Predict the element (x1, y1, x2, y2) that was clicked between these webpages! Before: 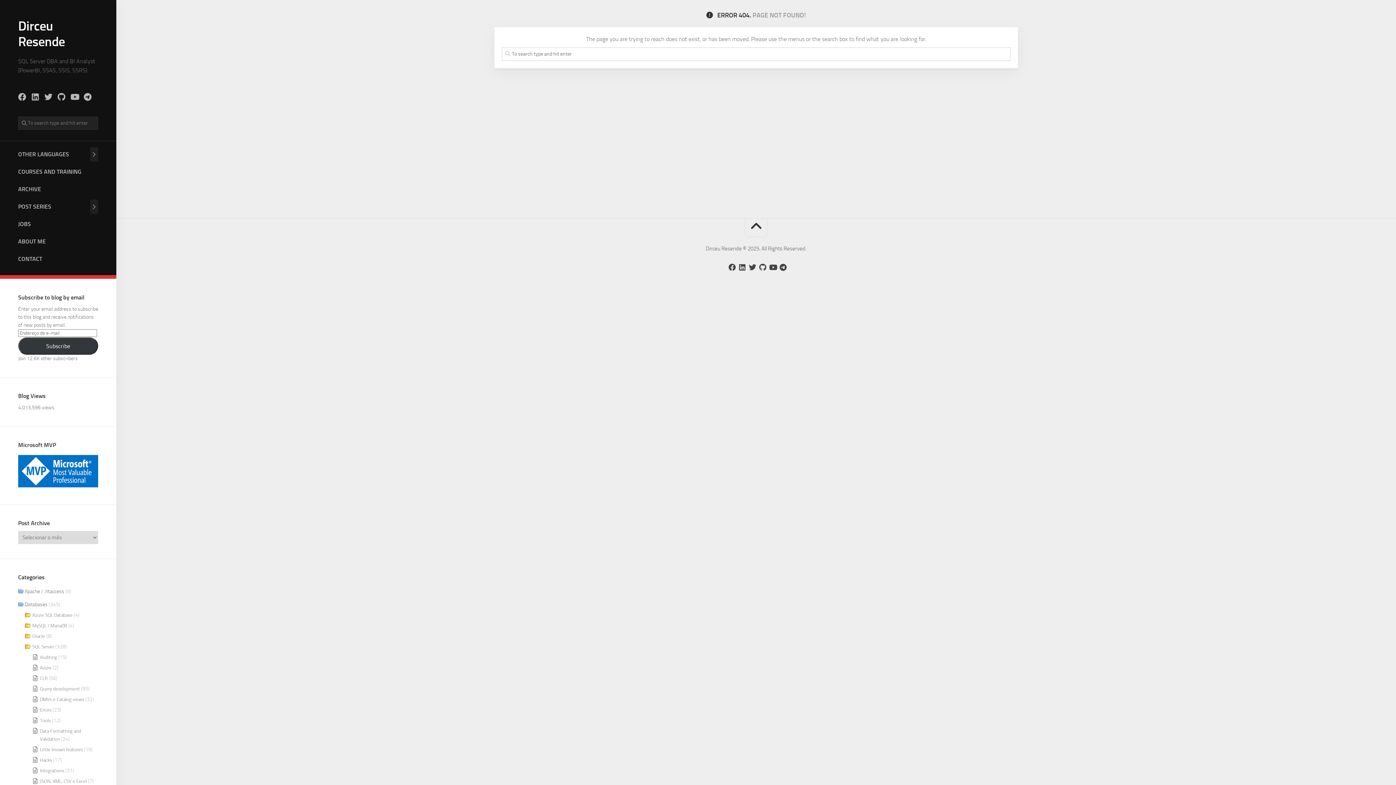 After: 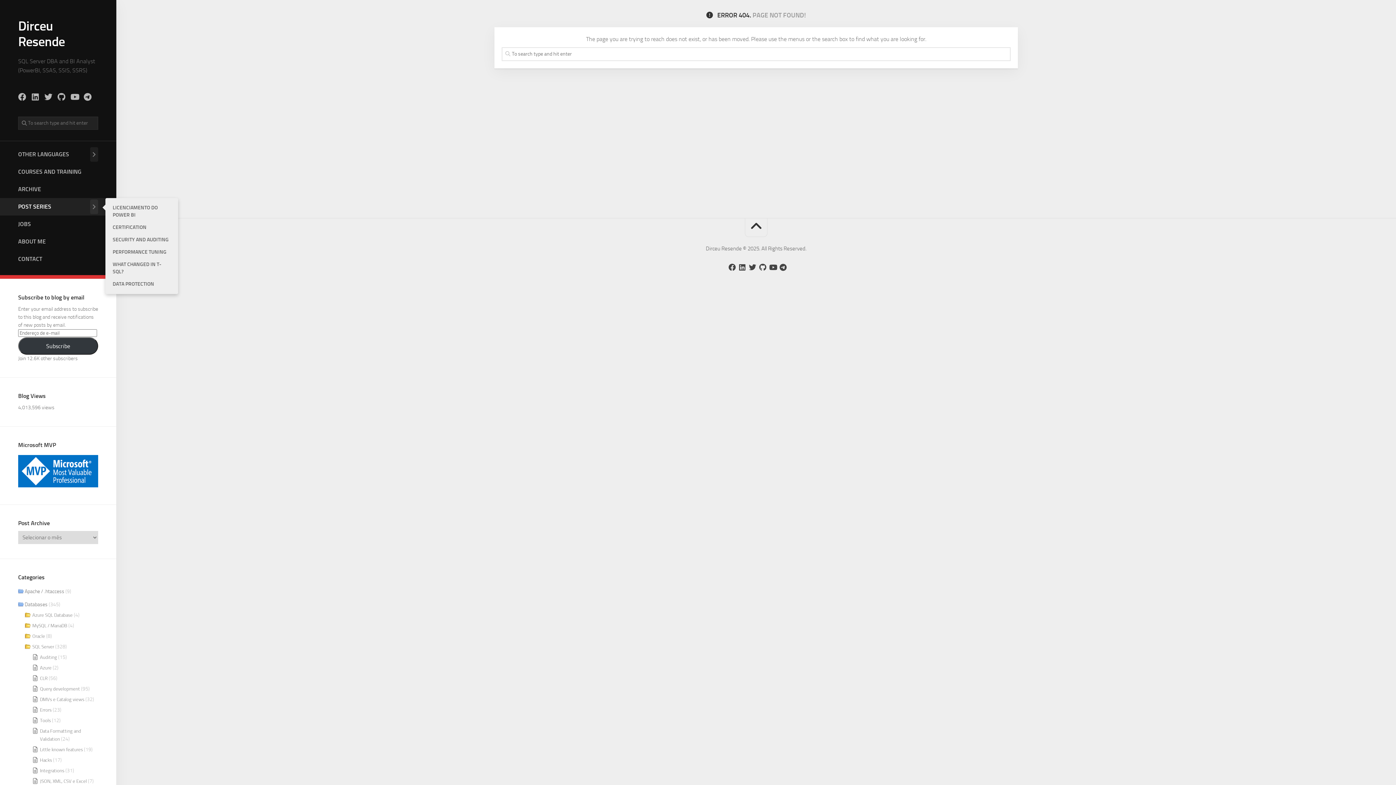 Action: label: POST SERIES bbox: (18, 199, 89, 214)